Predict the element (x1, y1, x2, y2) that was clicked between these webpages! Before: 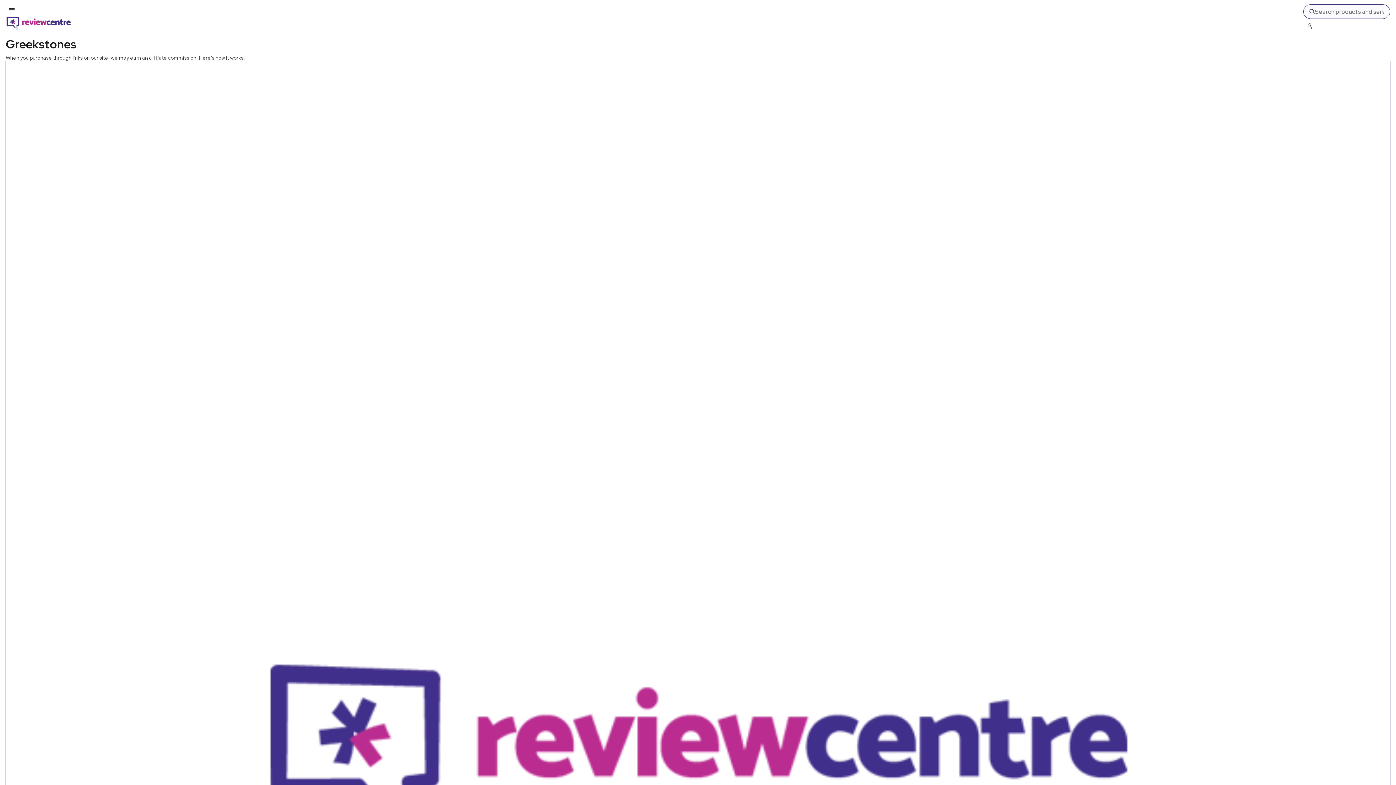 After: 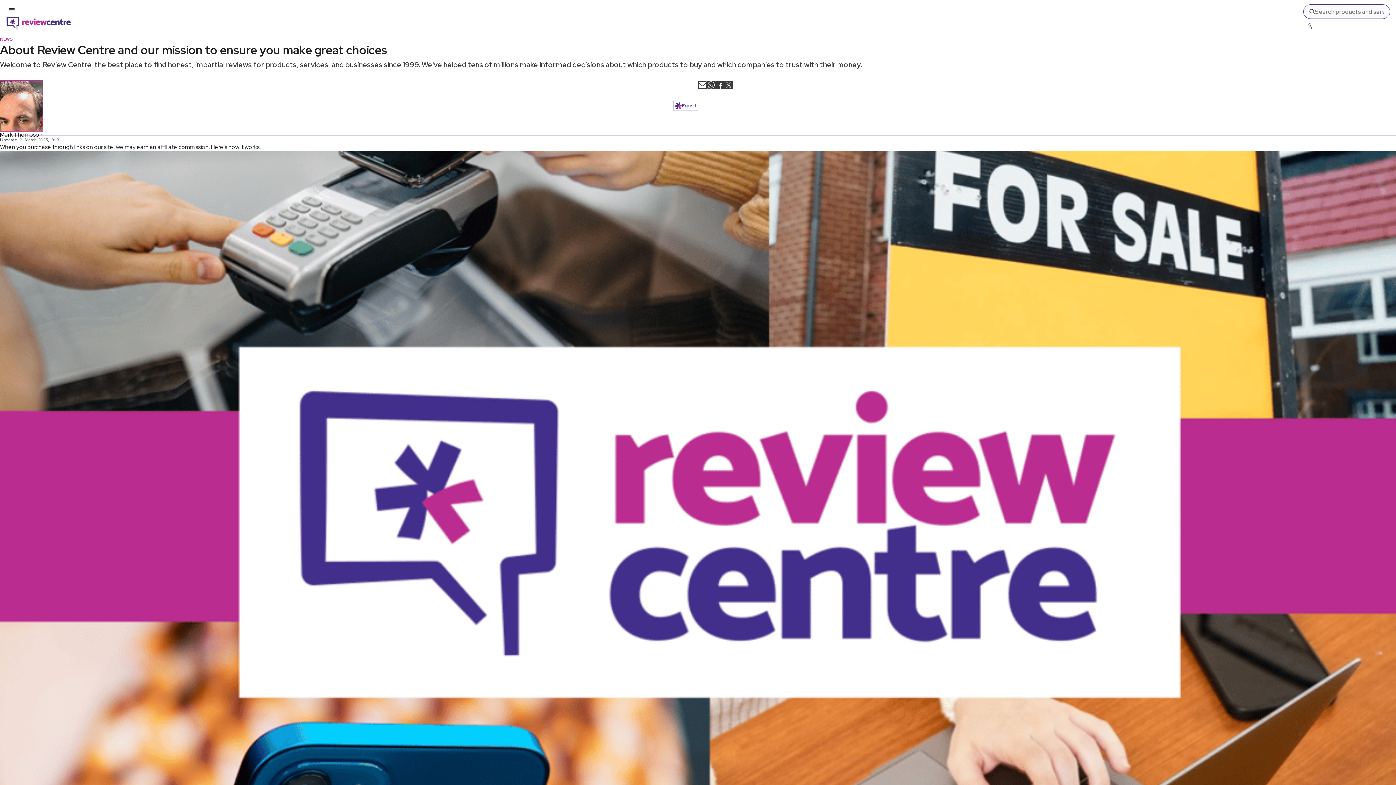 Action: bbox: (198, 54, 245, 61) label: Here's how it works.